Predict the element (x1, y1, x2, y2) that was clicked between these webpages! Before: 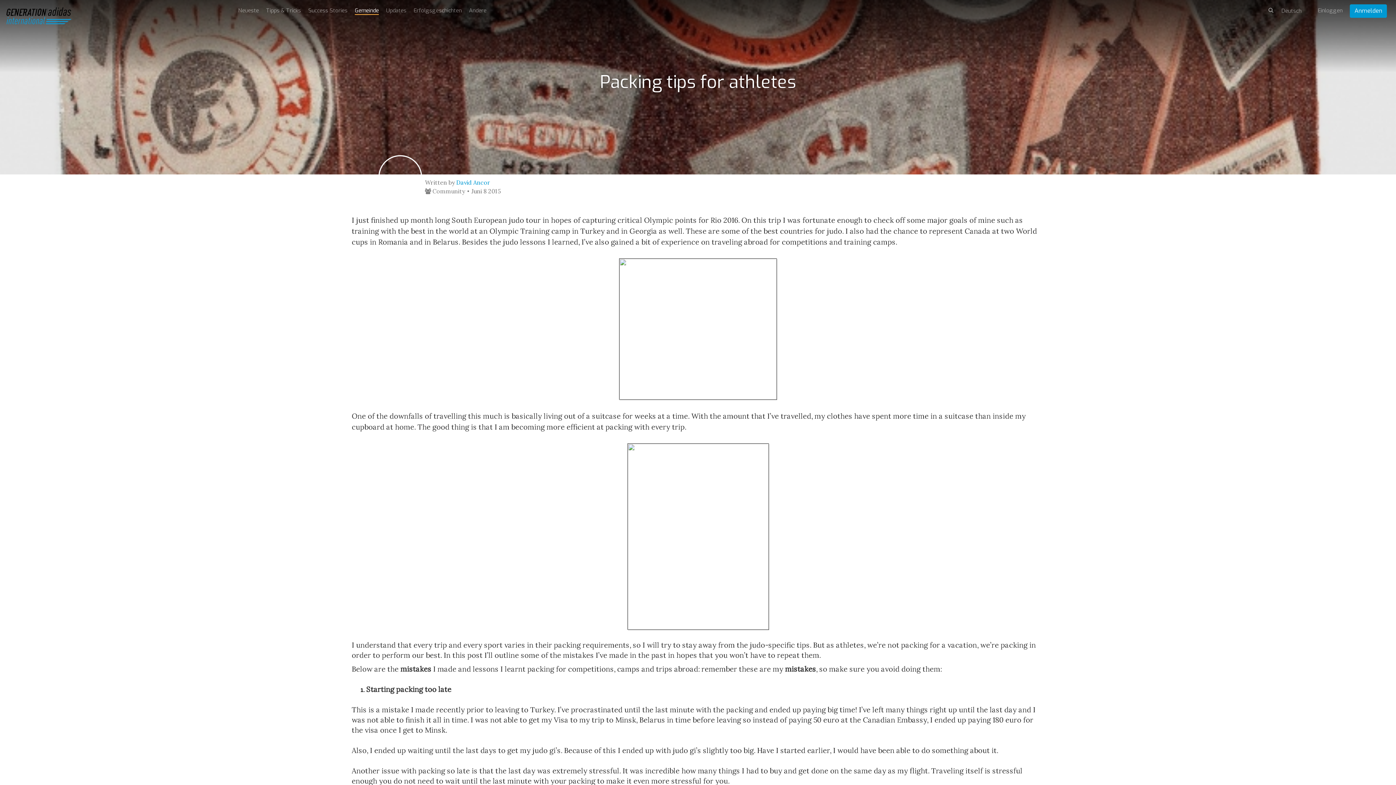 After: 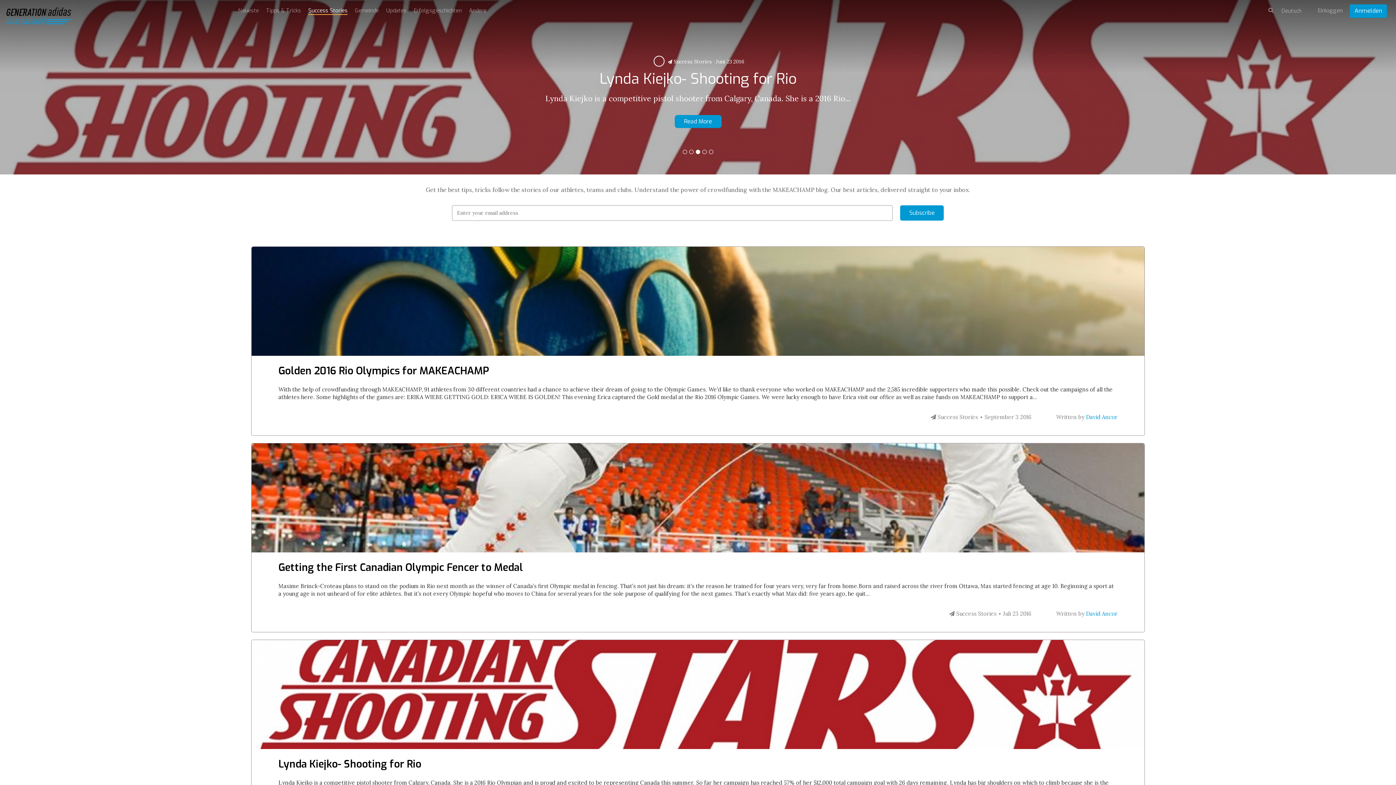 Action: bbox: (308, 6, 347, 14) label: Success Stories